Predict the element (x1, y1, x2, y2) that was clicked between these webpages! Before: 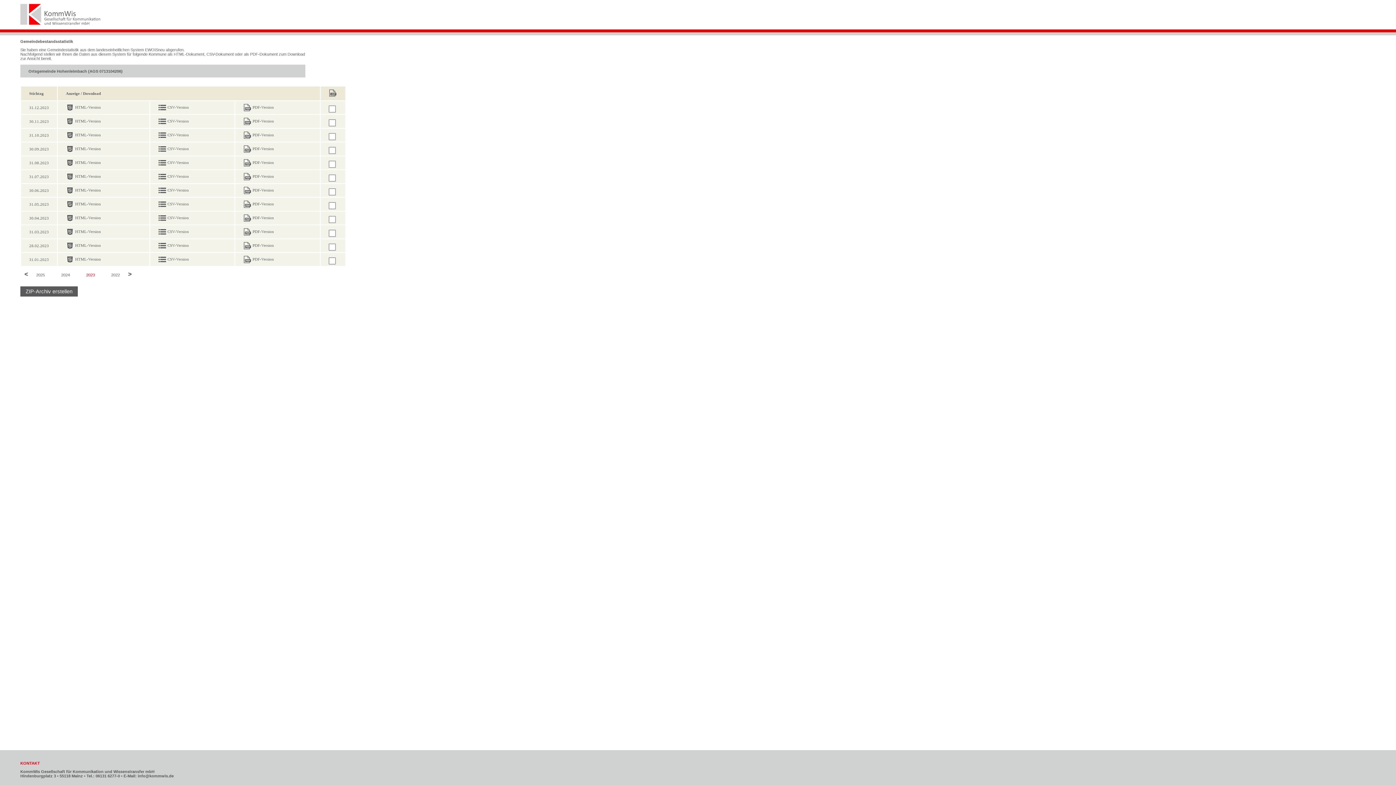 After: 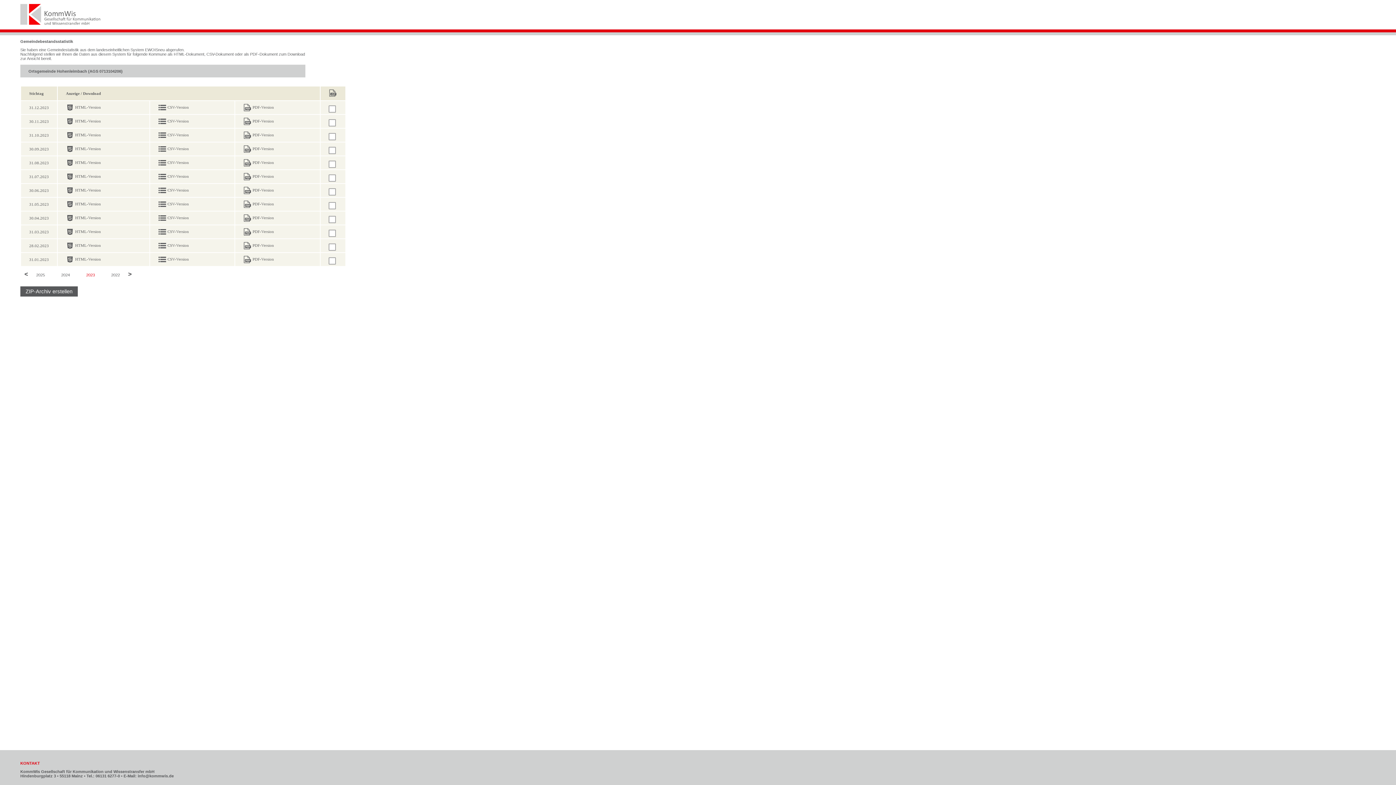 Action: label: HTML-Version bbox: (75, 104, 101, 109)